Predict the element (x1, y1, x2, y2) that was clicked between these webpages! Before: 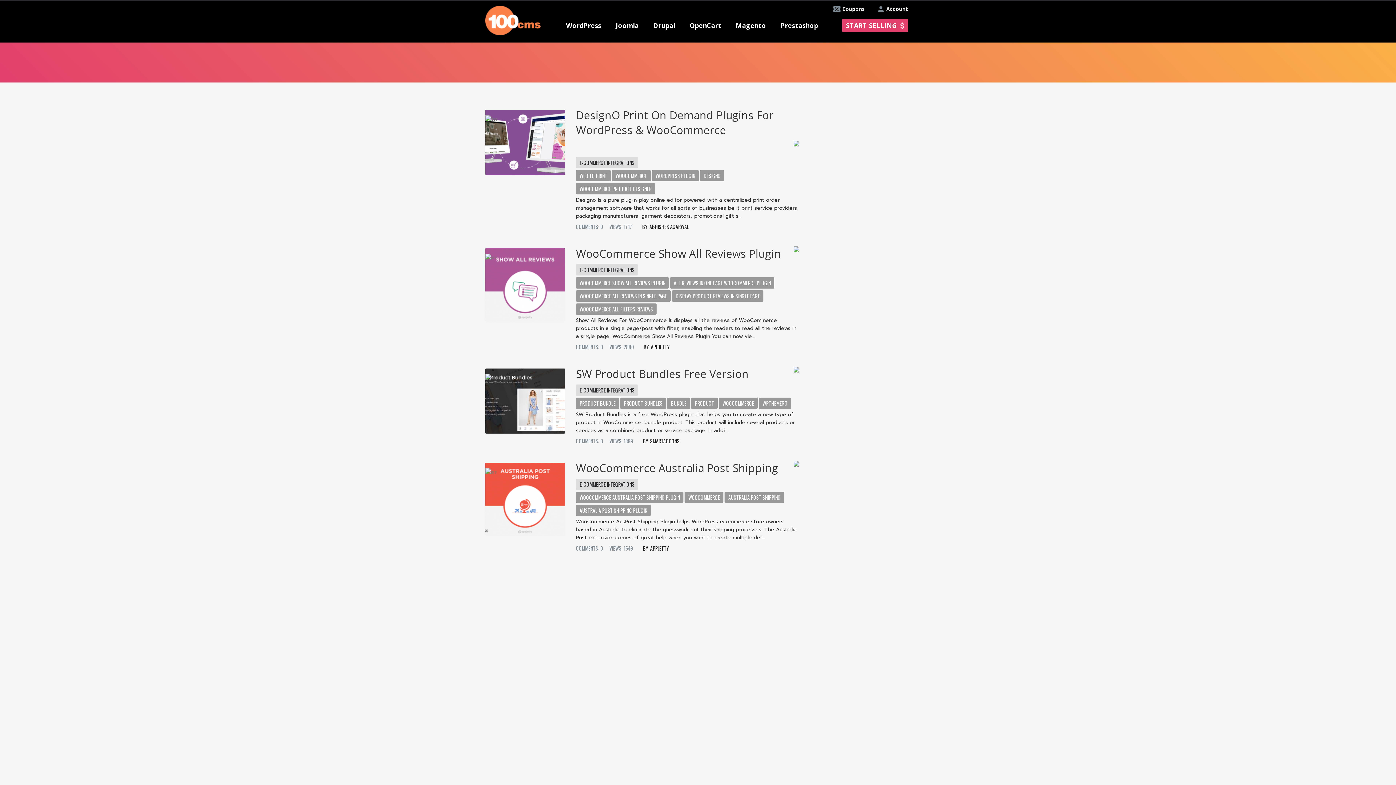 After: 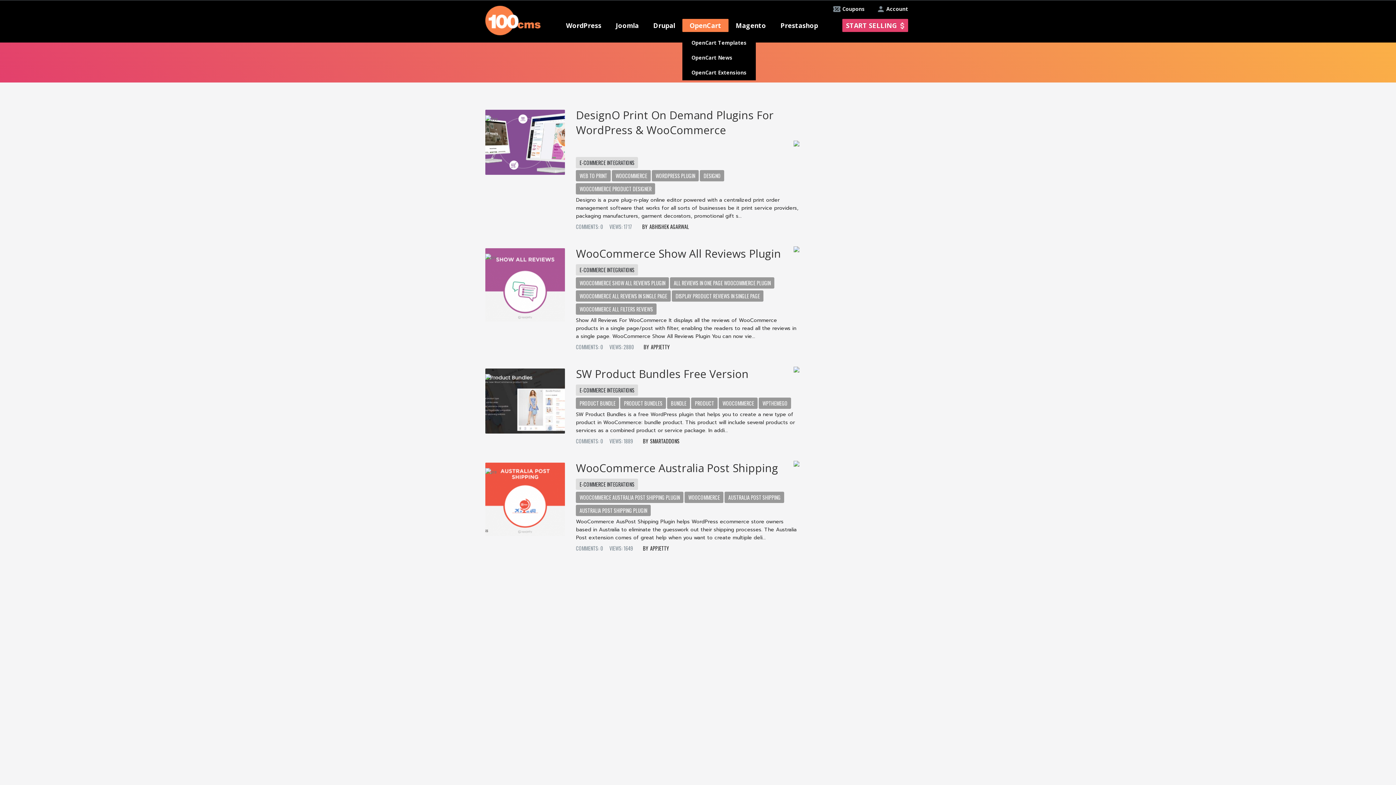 Action: label: OpenCart bbox: (682, 18, 728, 32)